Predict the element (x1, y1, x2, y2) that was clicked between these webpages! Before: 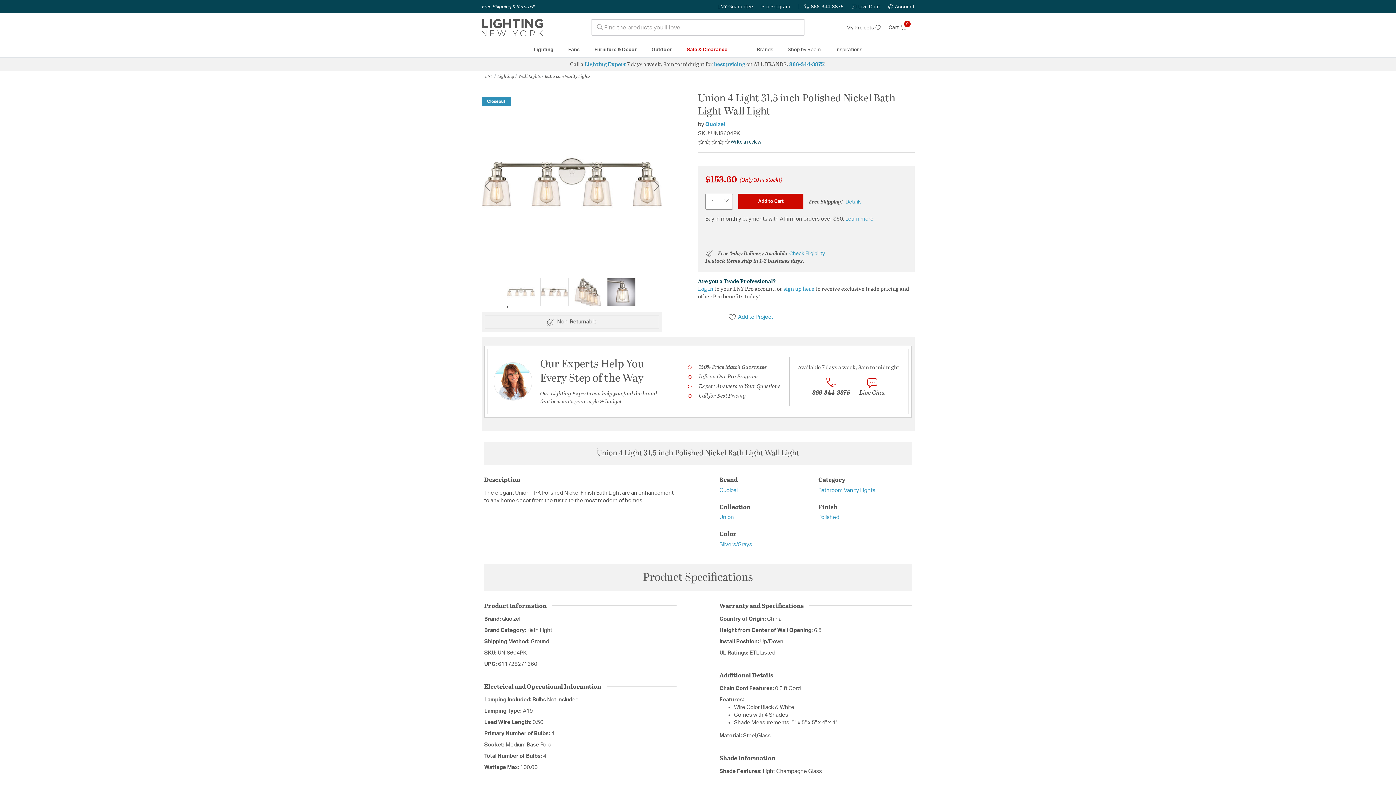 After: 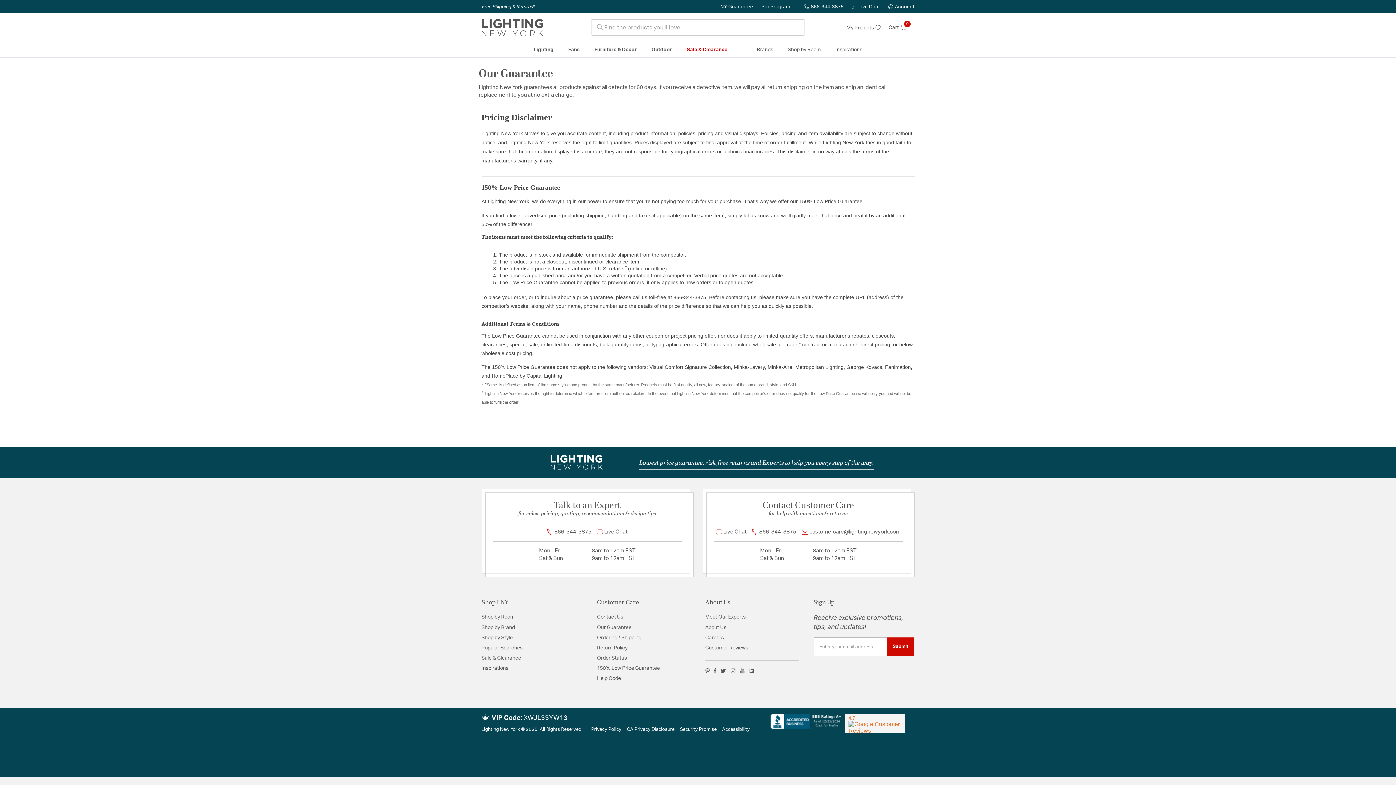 Action: bbox: (717, 4, 753, 9) label: LNY Guarantee